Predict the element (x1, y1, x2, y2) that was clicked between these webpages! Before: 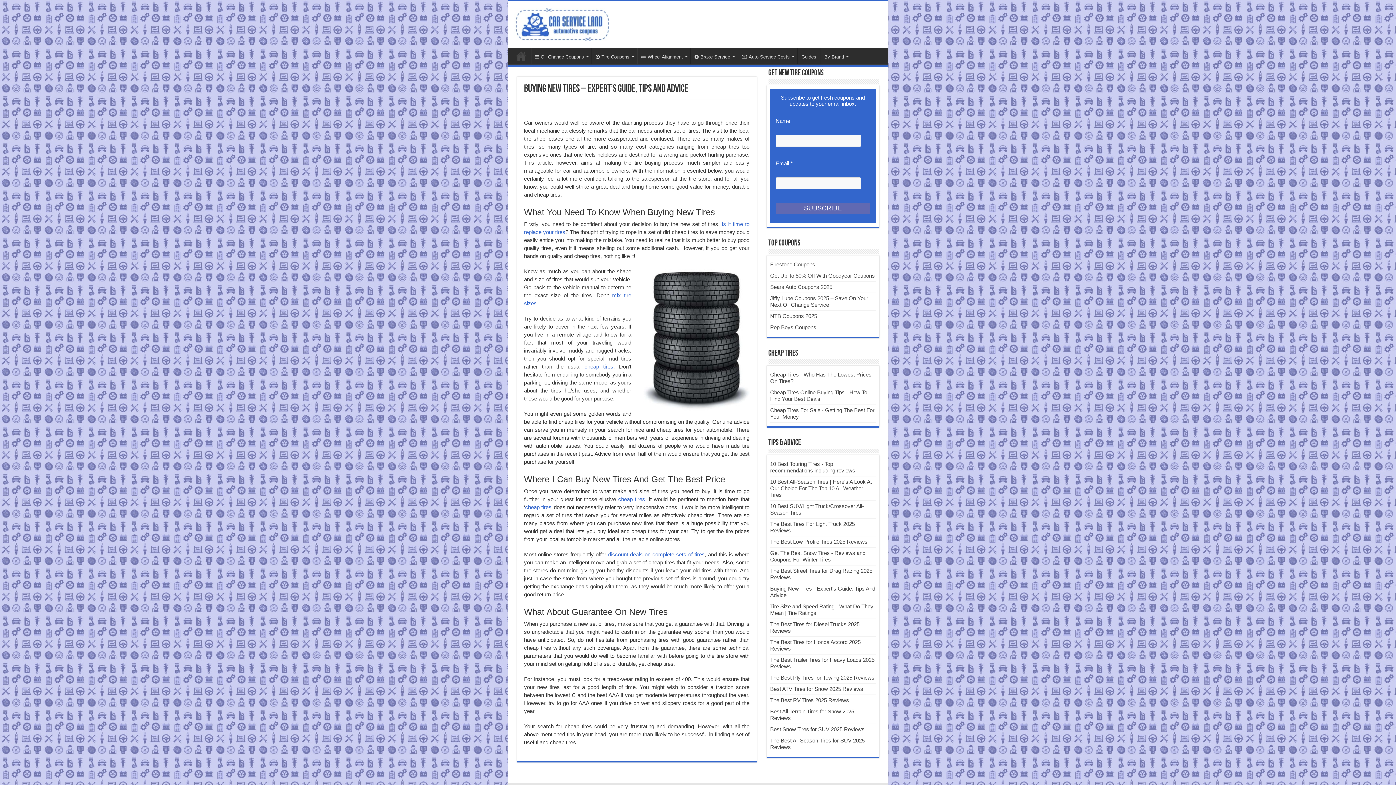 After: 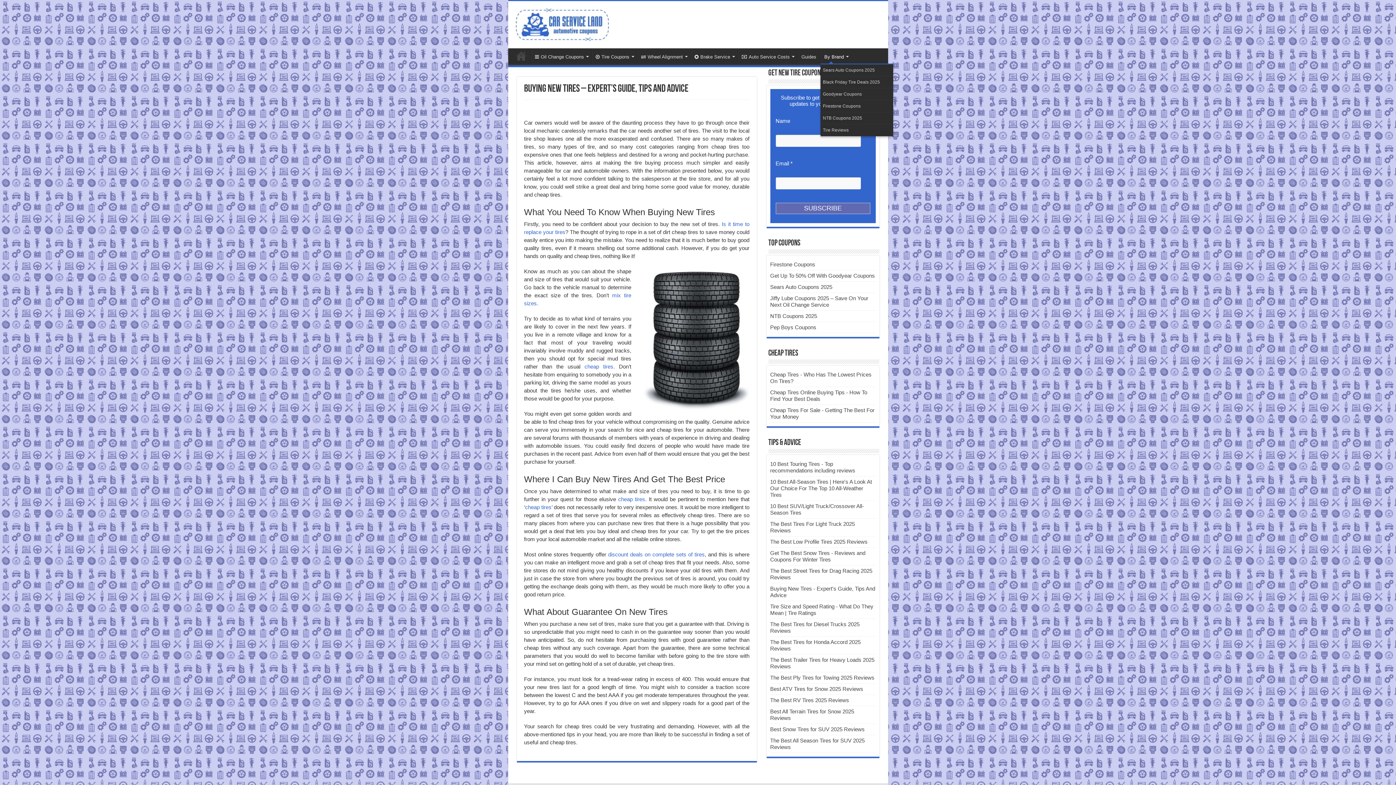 Action: bbox: (820, 48, 851, 63) label: By Brand